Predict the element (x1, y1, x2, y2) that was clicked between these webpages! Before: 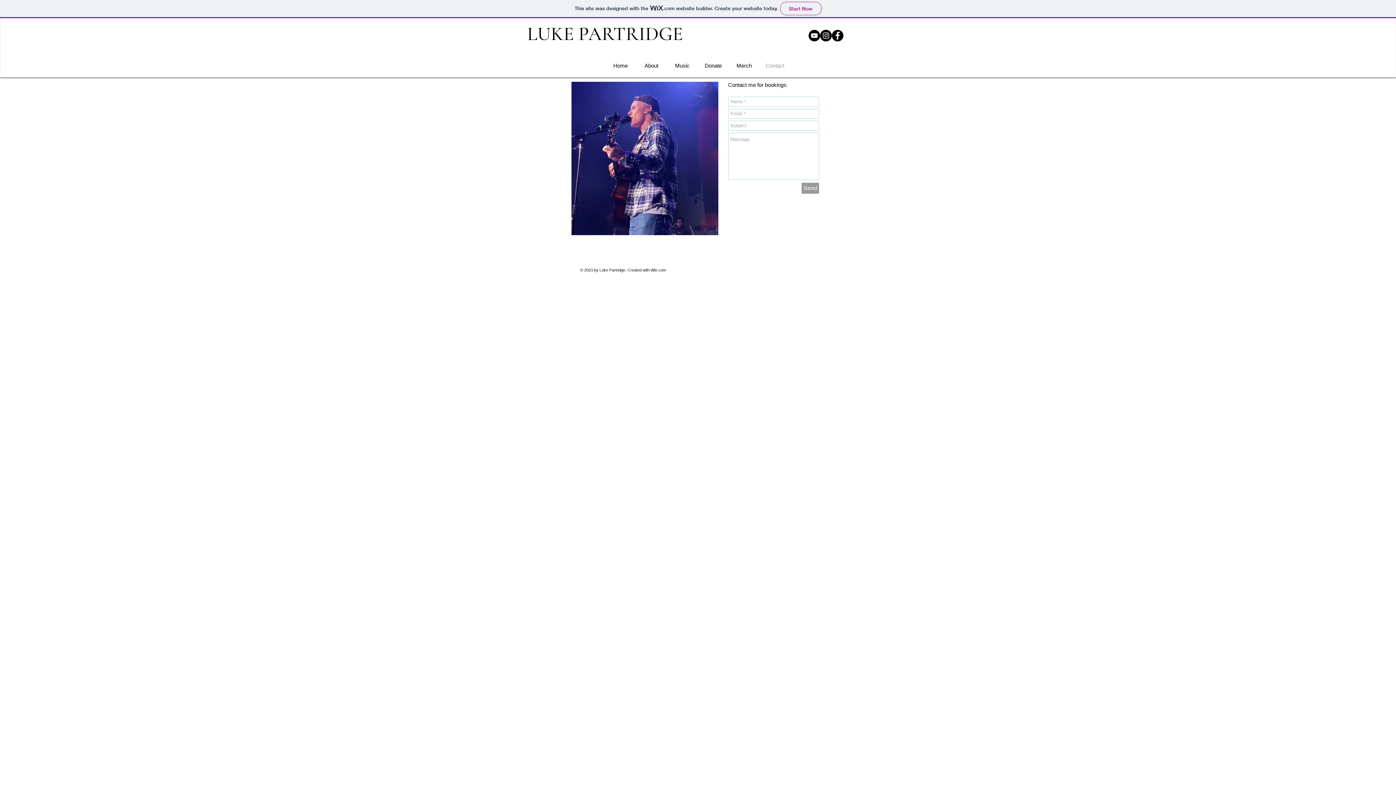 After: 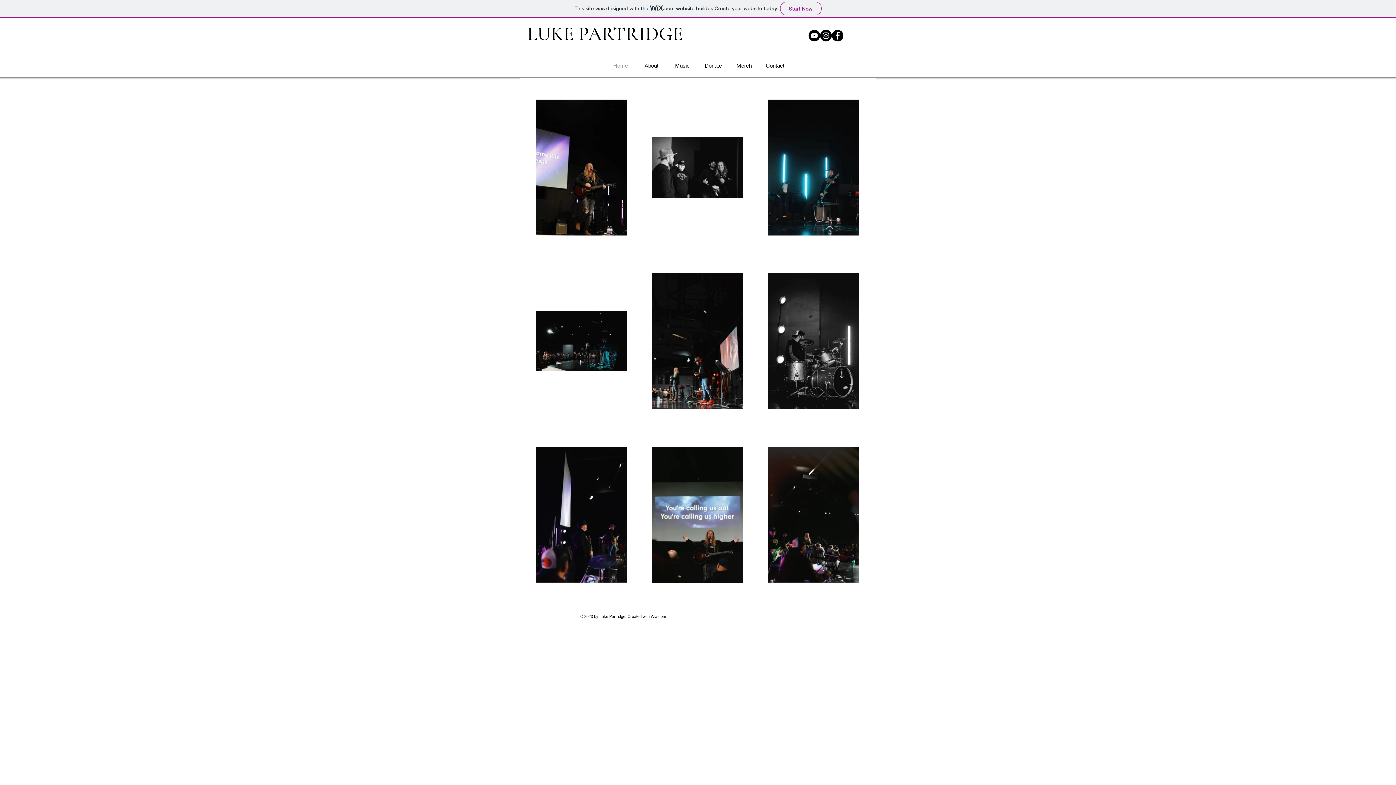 Action: bbox: (605, 60, 636, 71) label: Home